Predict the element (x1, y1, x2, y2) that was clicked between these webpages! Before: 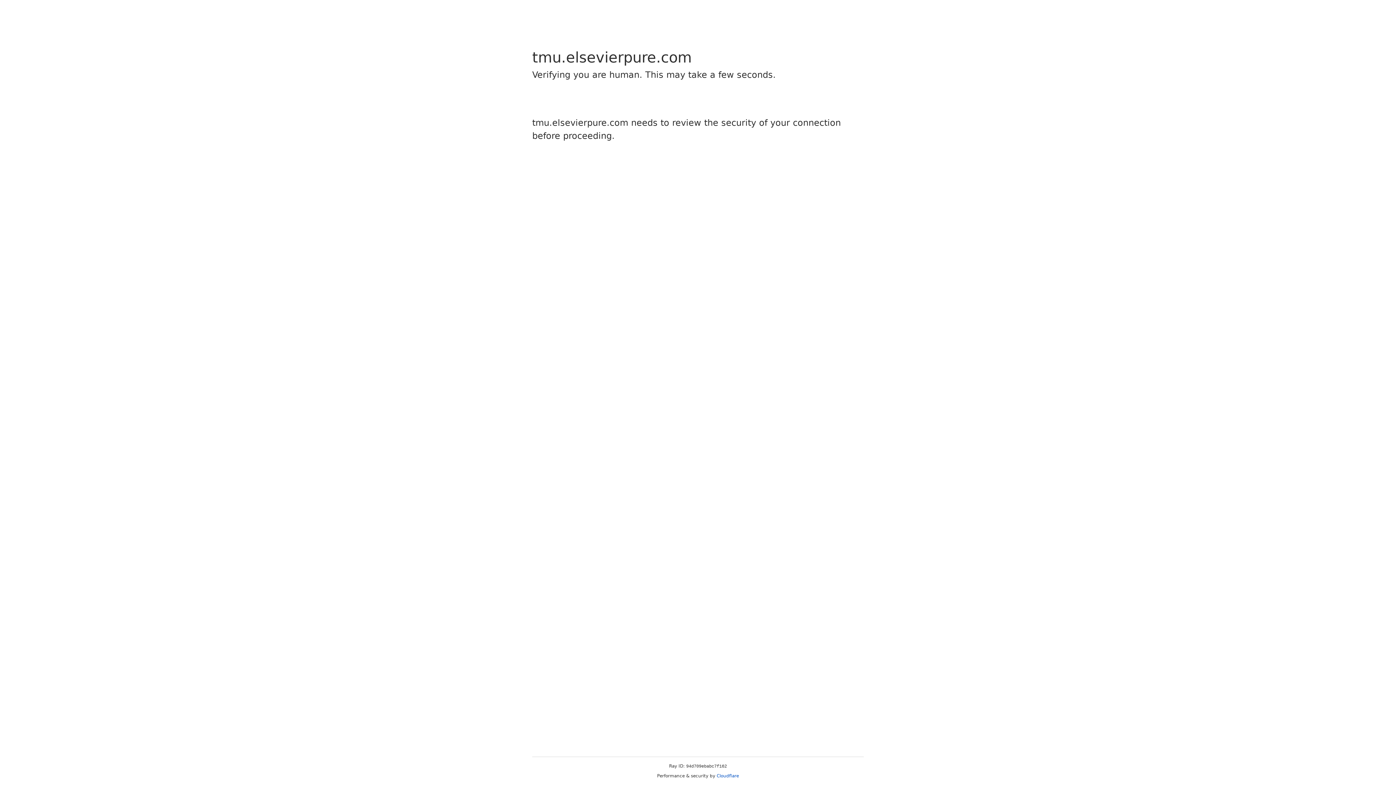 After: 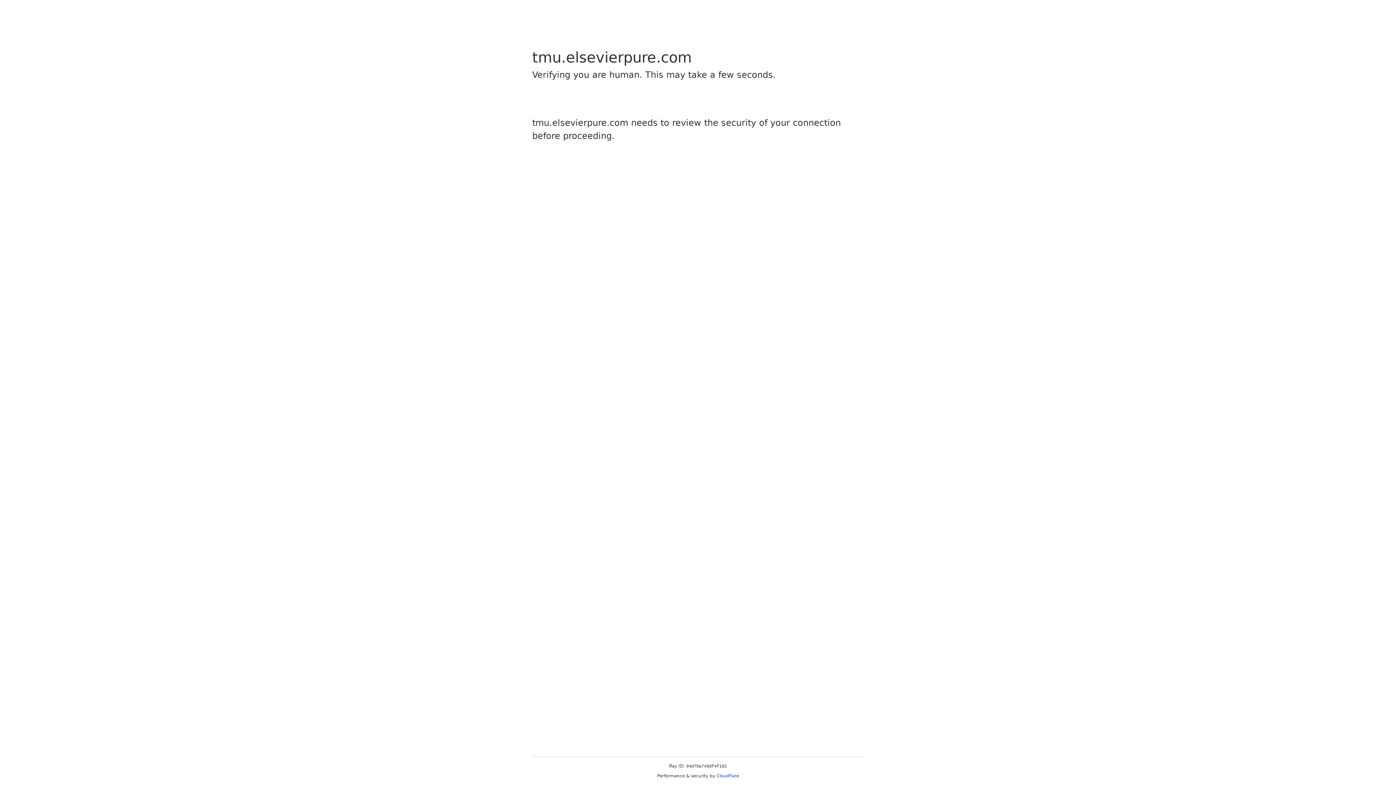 Action: bbox: (716, 773, 739, 778) label: Cloudflare